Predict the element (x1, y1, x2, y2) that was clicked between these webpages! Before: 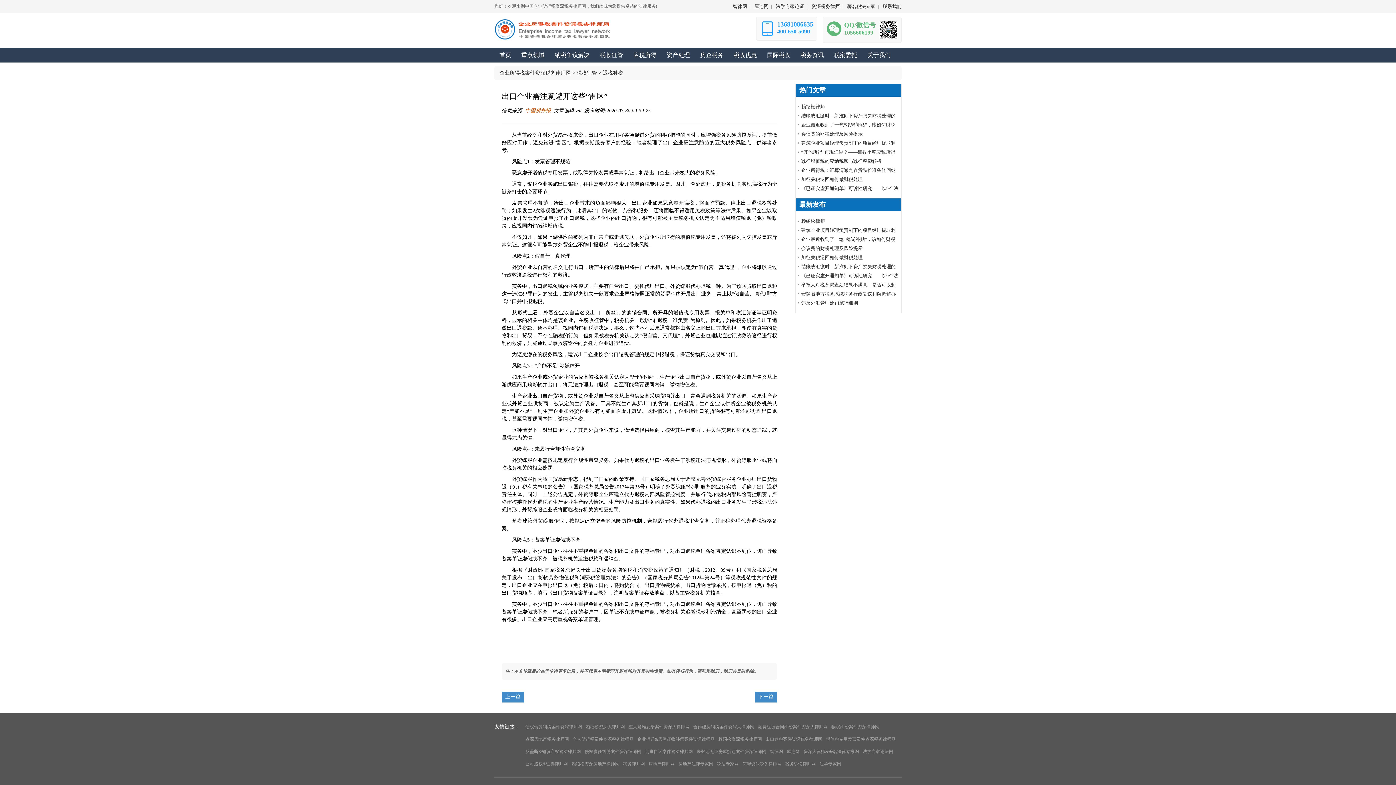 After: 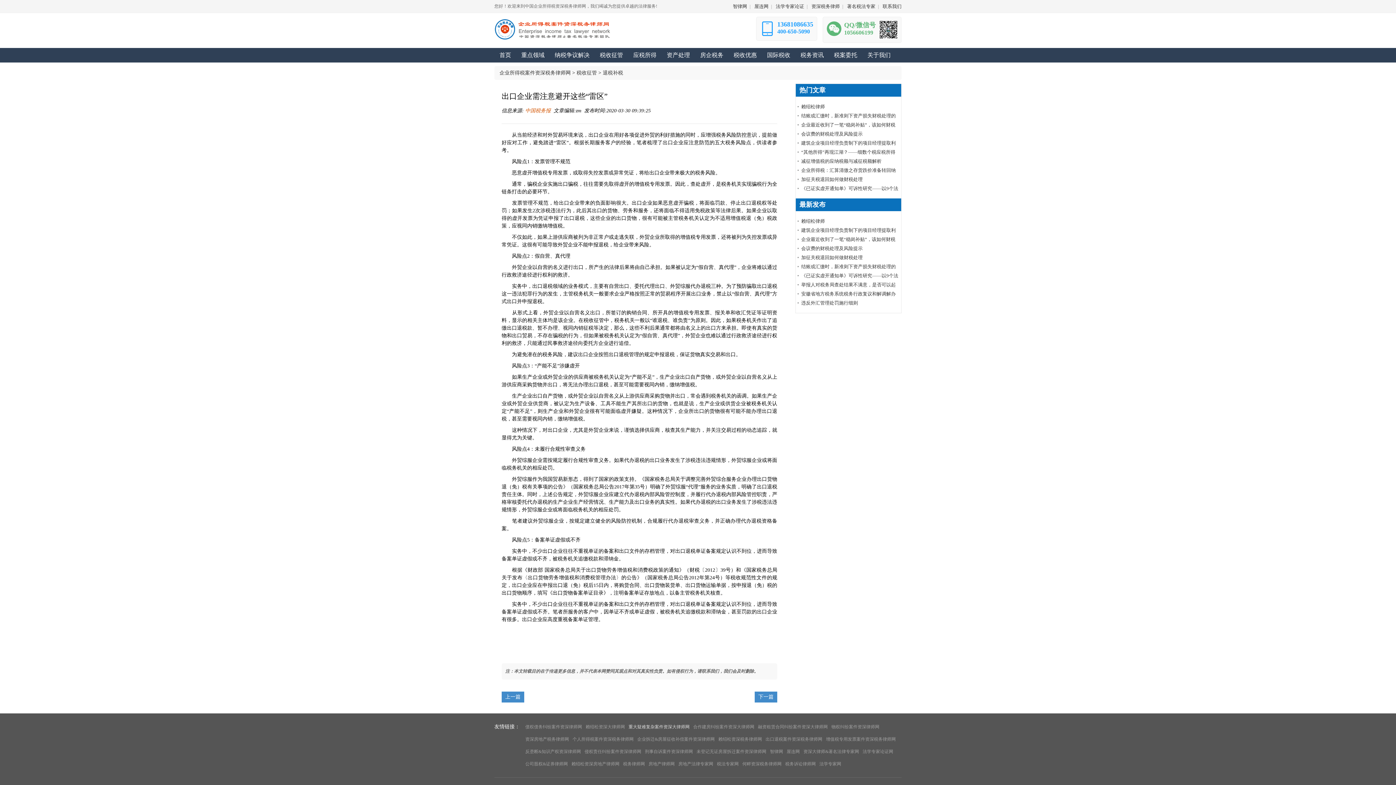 Action: bbox: (626, 721, 691, 733) label: 重大疑难复杂案件资深大律师网